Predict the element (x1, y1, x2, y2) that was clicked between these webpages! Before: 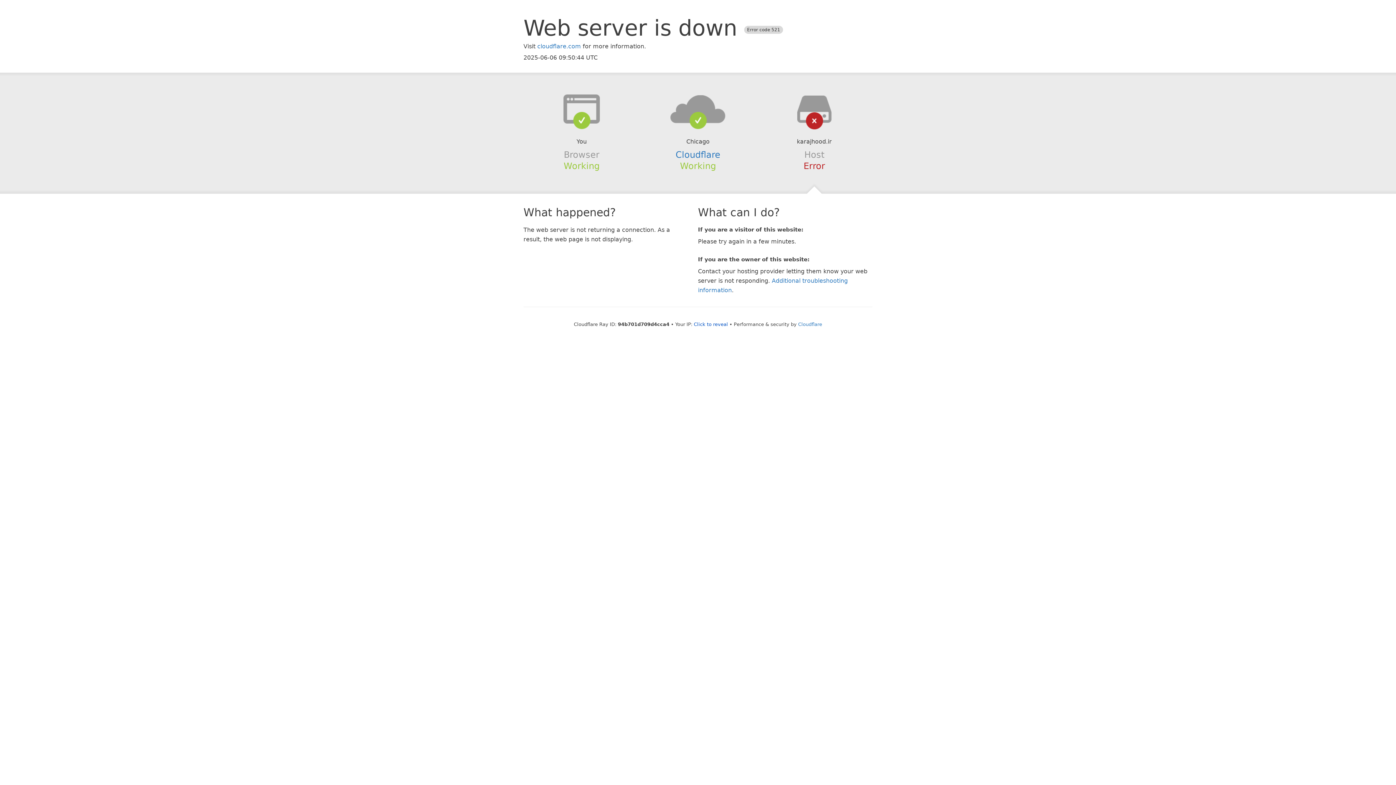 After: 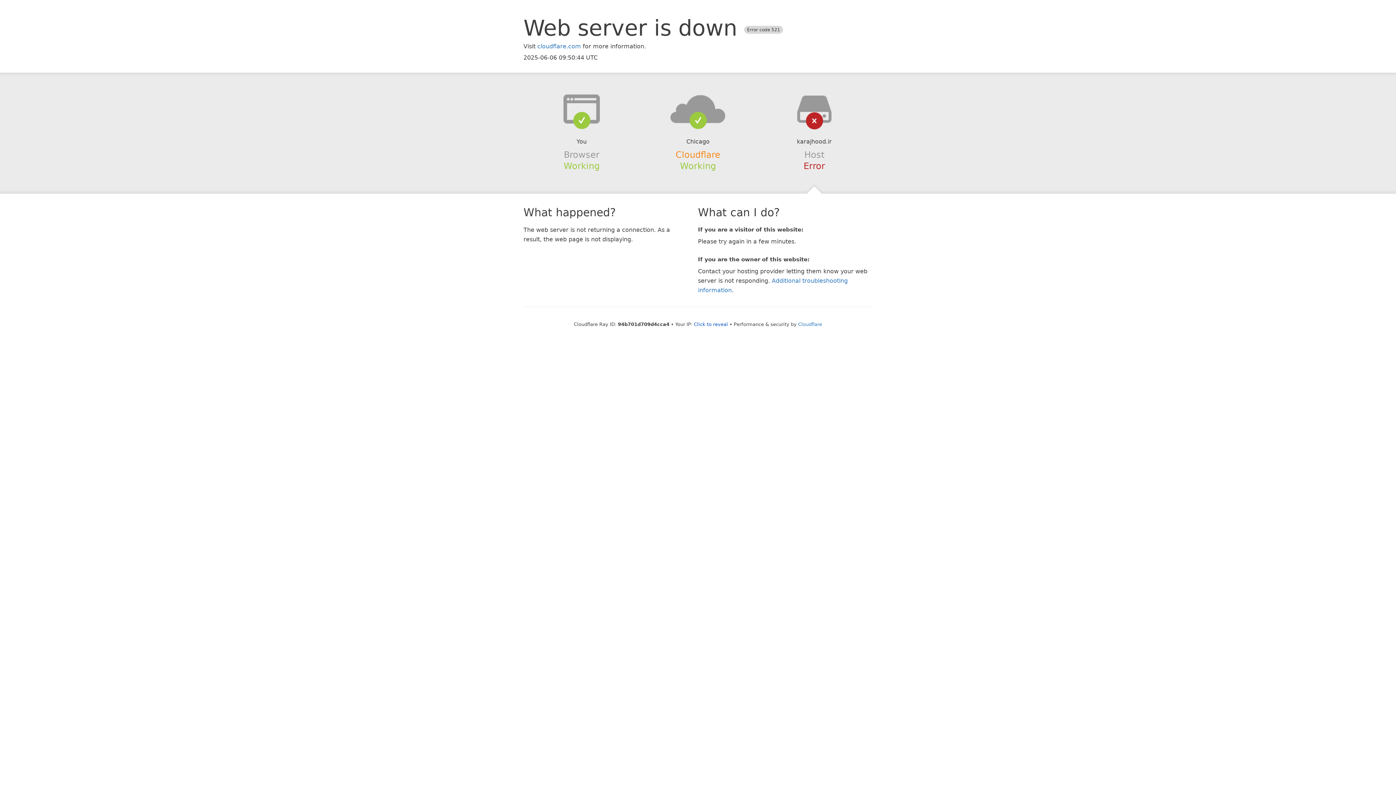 Action: label: Cloudflare bbox: (675, 149, 720, 159)